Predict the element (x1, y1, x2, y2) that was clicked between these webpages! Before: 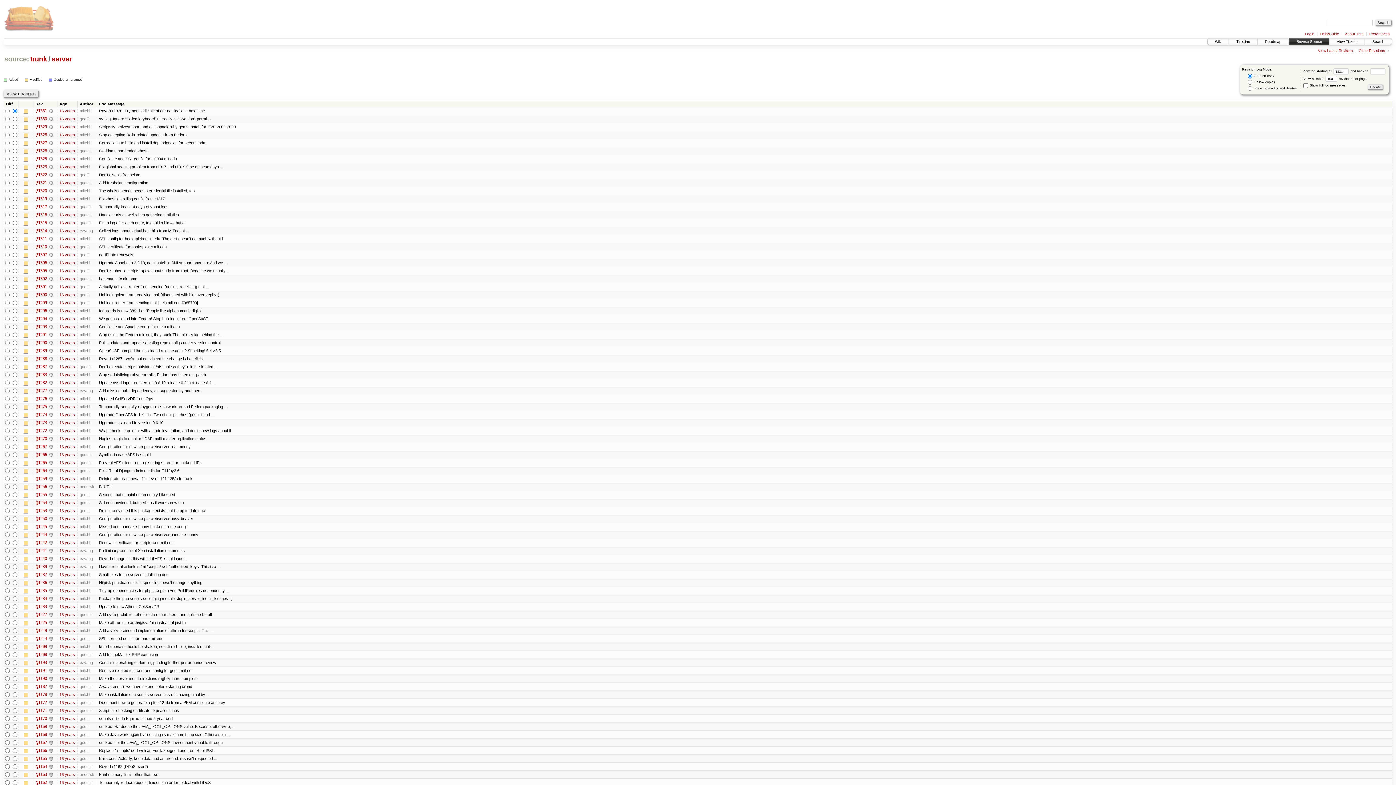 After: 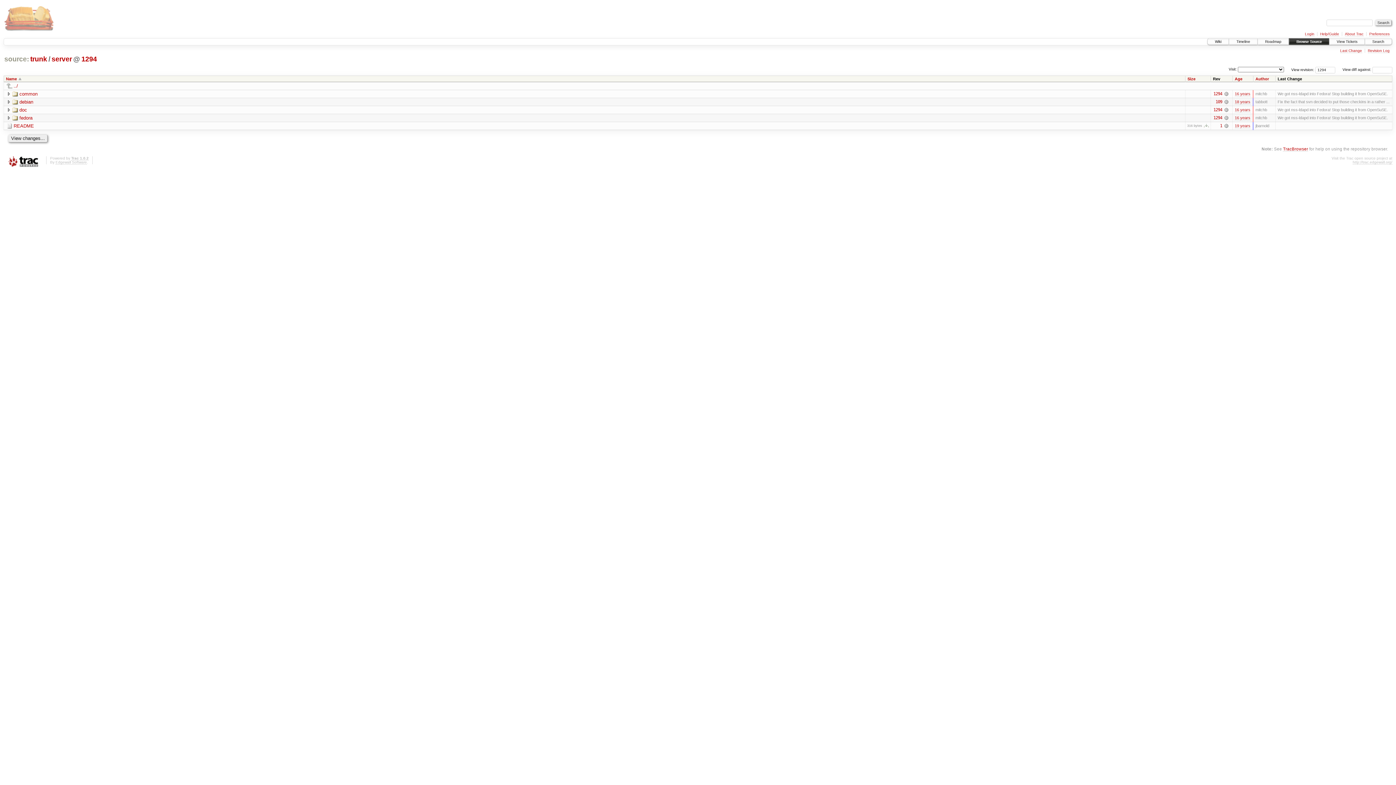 Action: bbox: (35, 316, 46, 321) label: @1294